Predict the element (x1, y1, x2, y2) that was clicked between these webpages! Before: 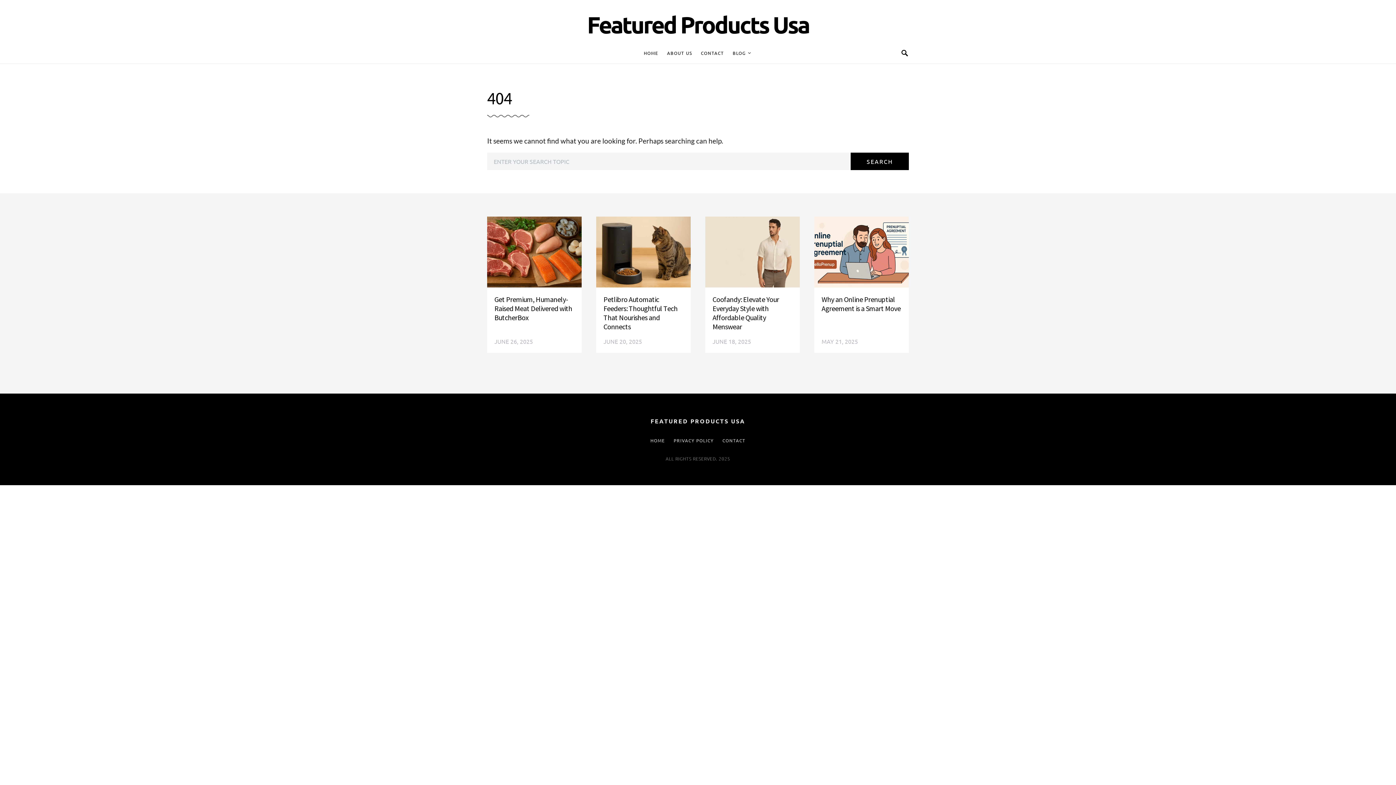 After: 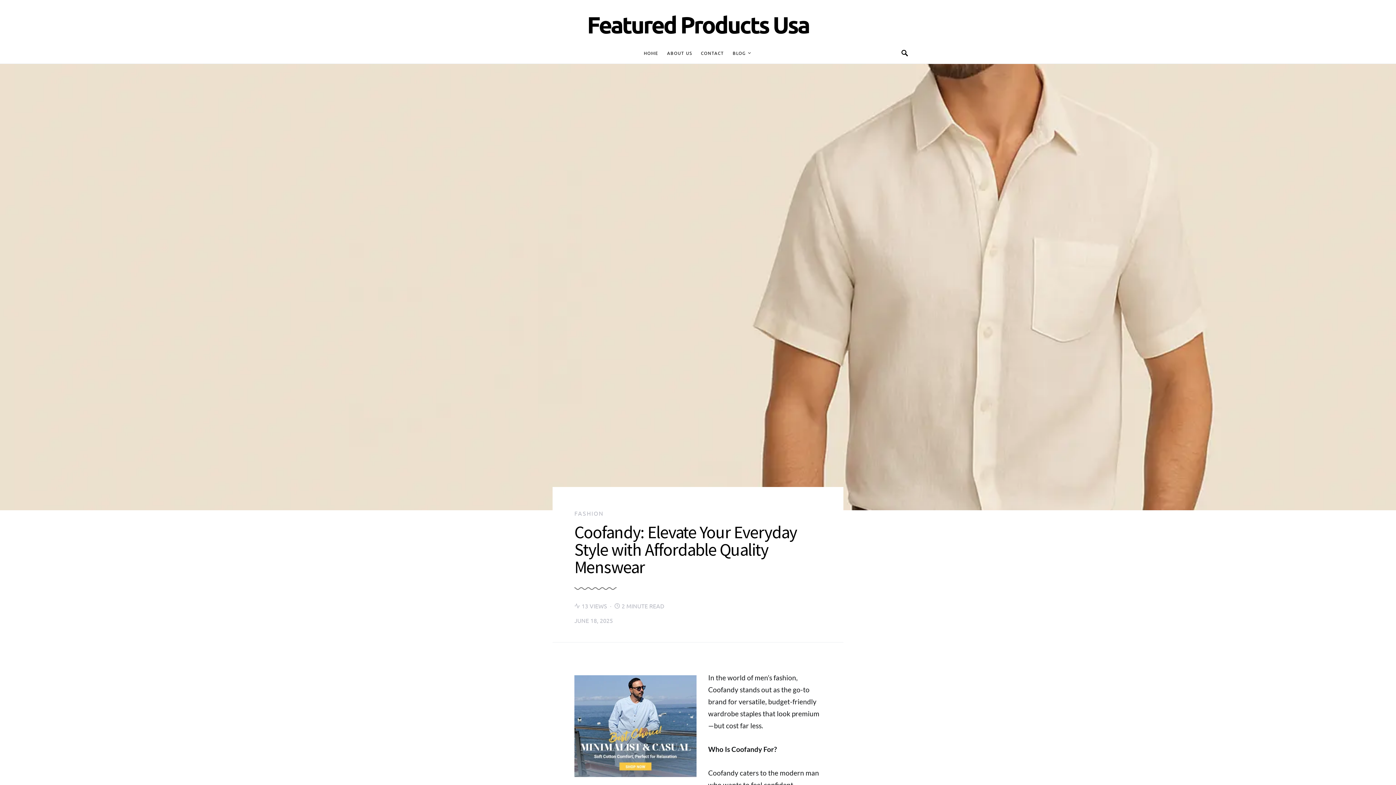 Action: bbox: (705, 216, 800, 287)